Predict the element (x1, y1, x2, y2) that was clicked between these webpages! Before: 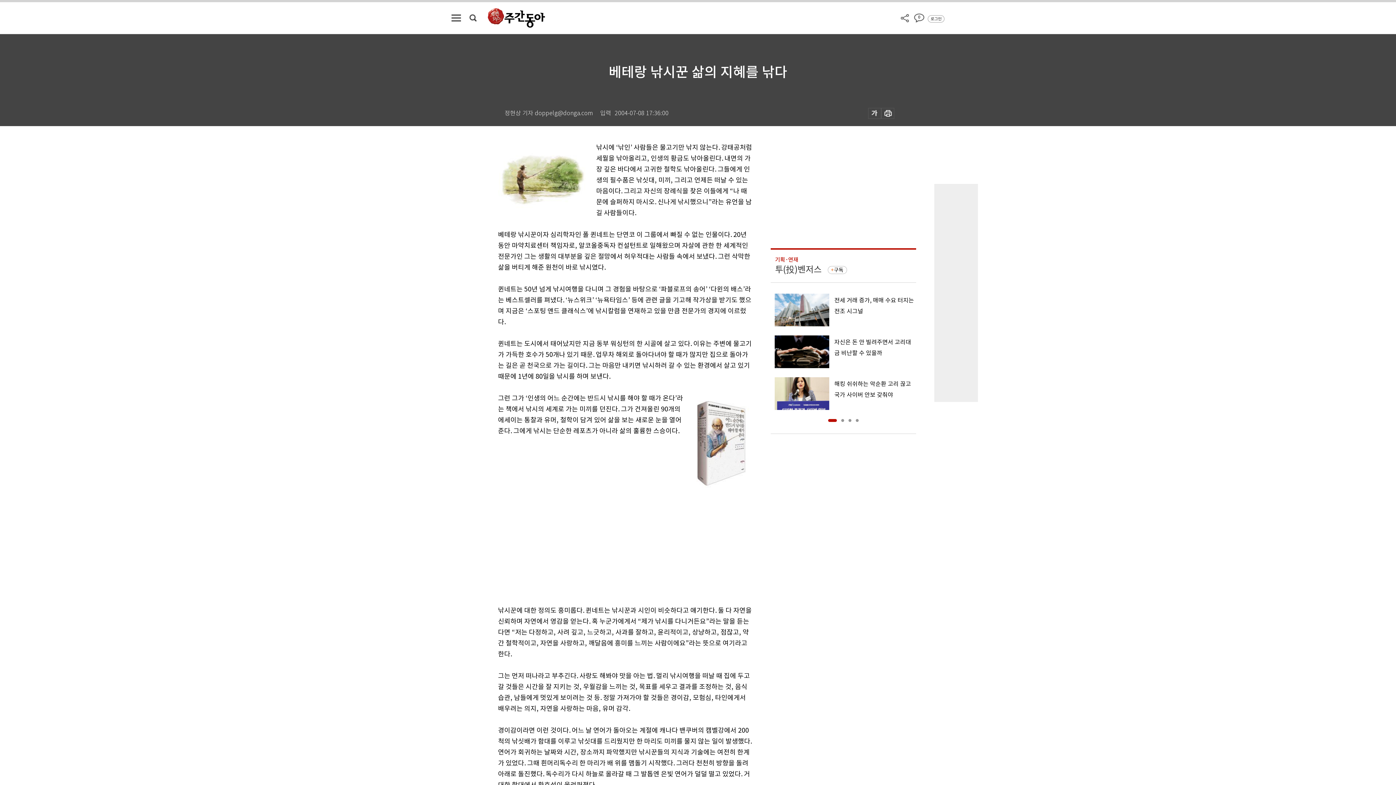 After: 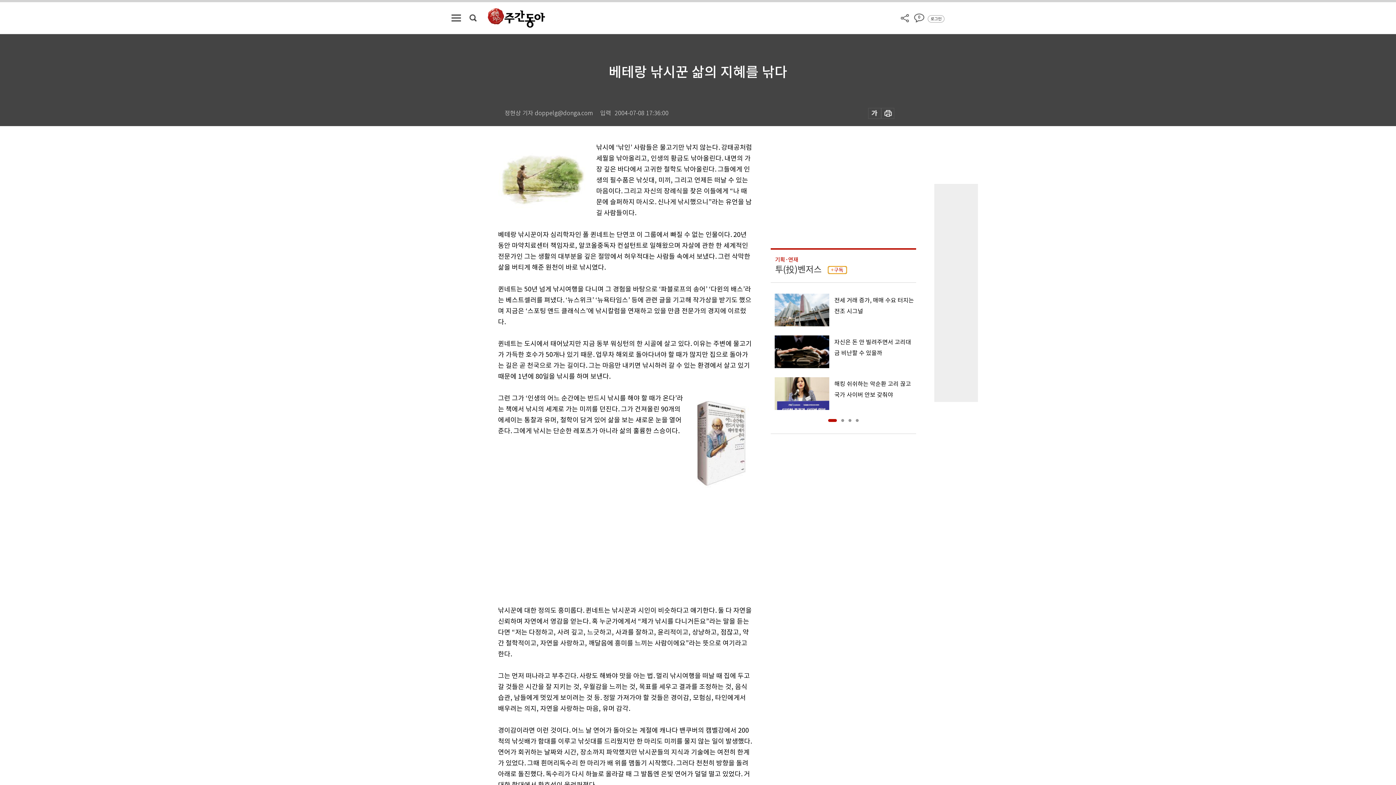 Action: bbox: (828, 266, 847, 274) label: 구독